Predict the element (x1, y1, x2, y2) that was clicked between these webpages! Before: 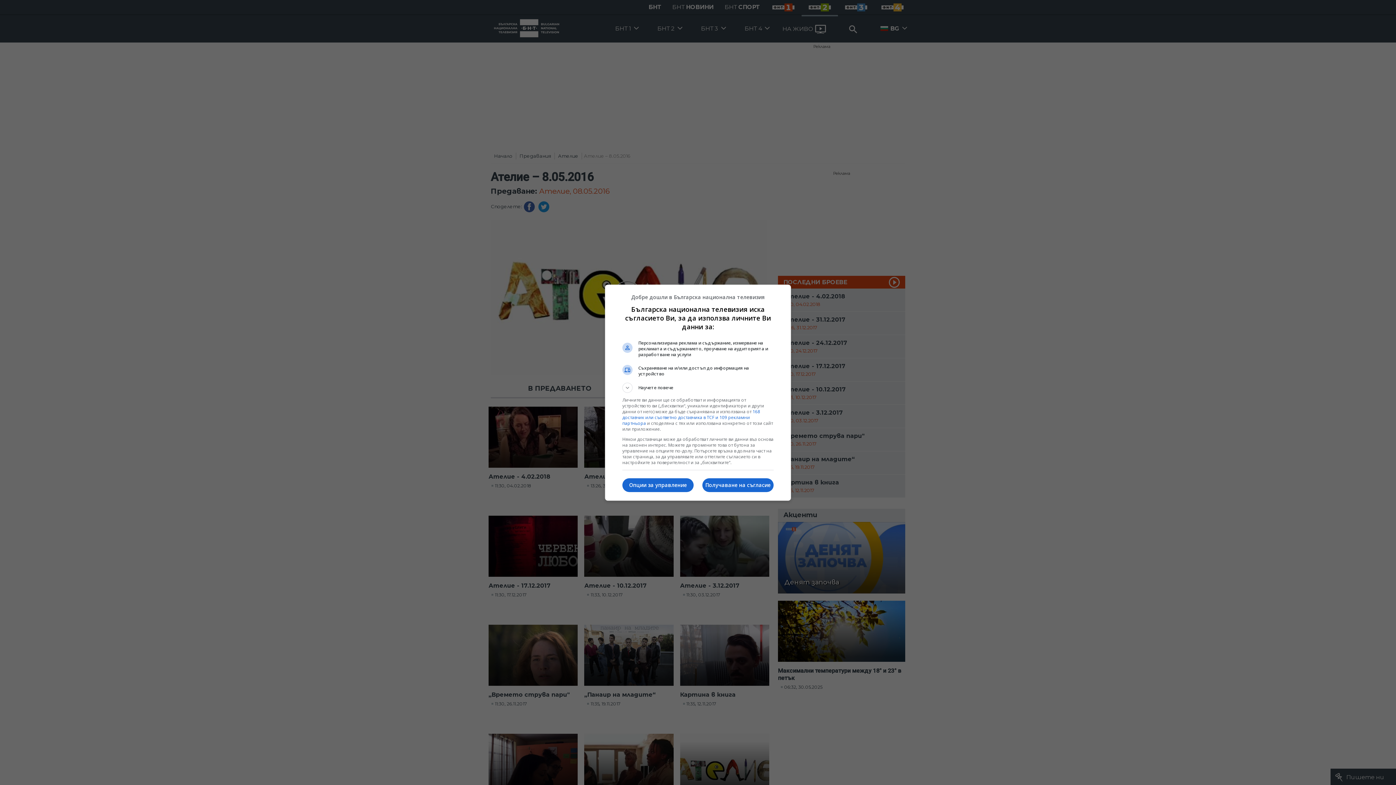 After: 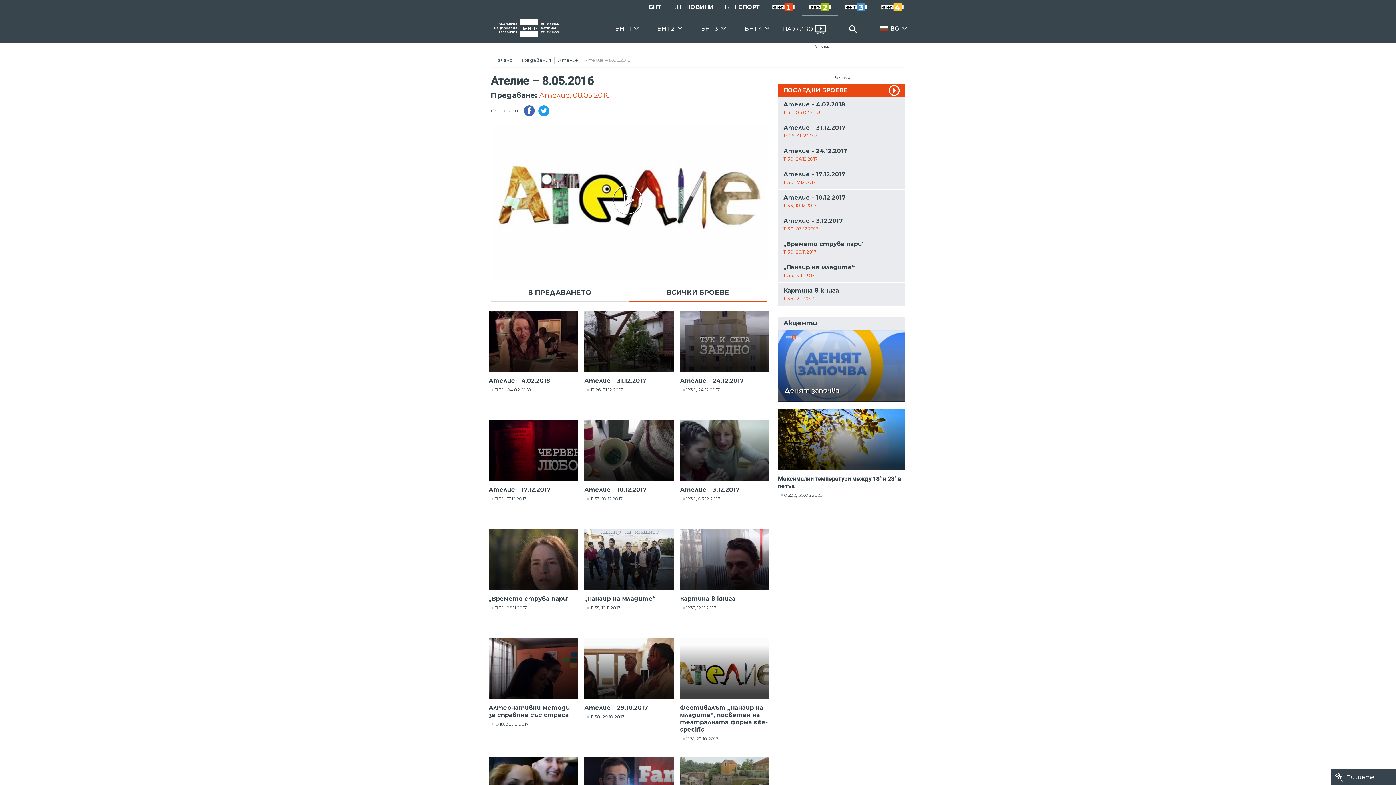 Action: label: Получаване на съгласие bbox: (702, 478, 773, 492)